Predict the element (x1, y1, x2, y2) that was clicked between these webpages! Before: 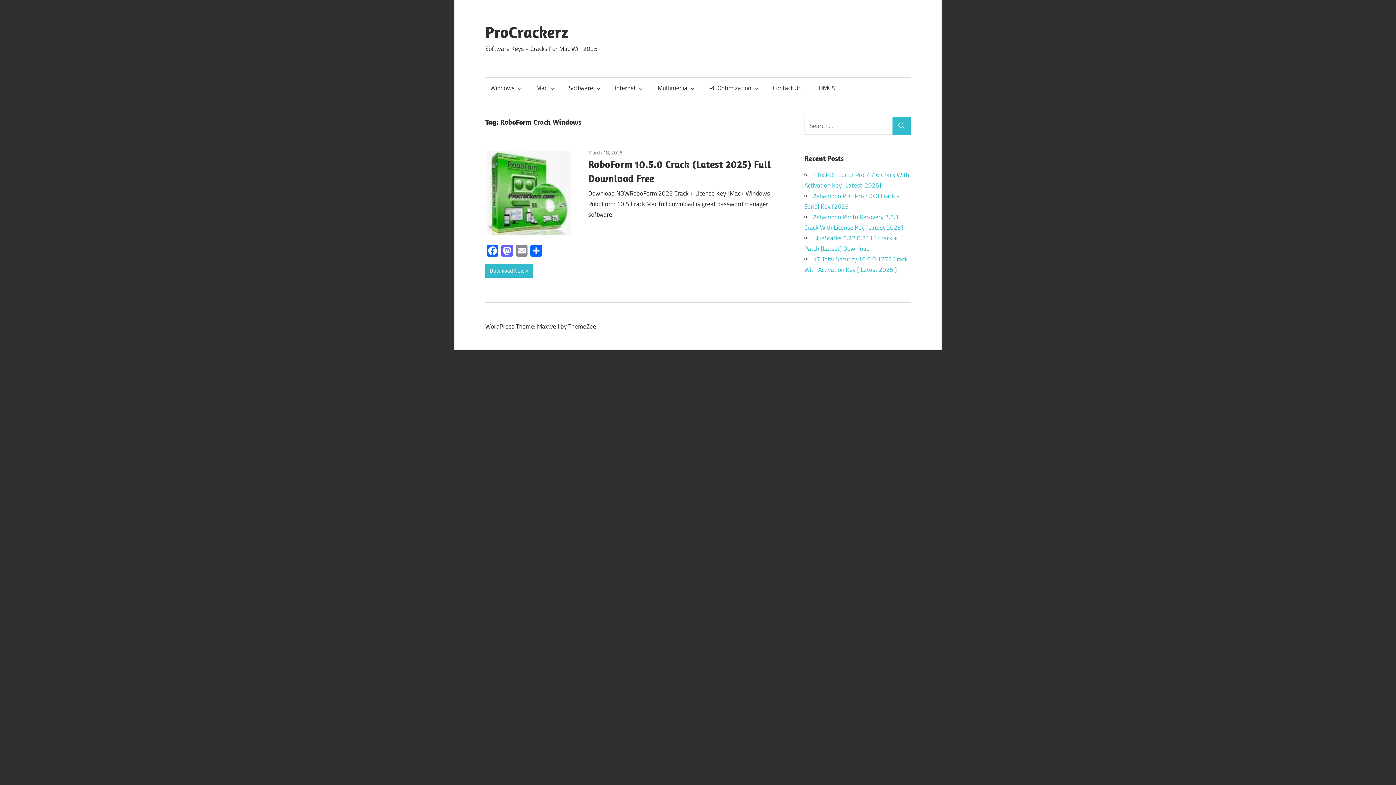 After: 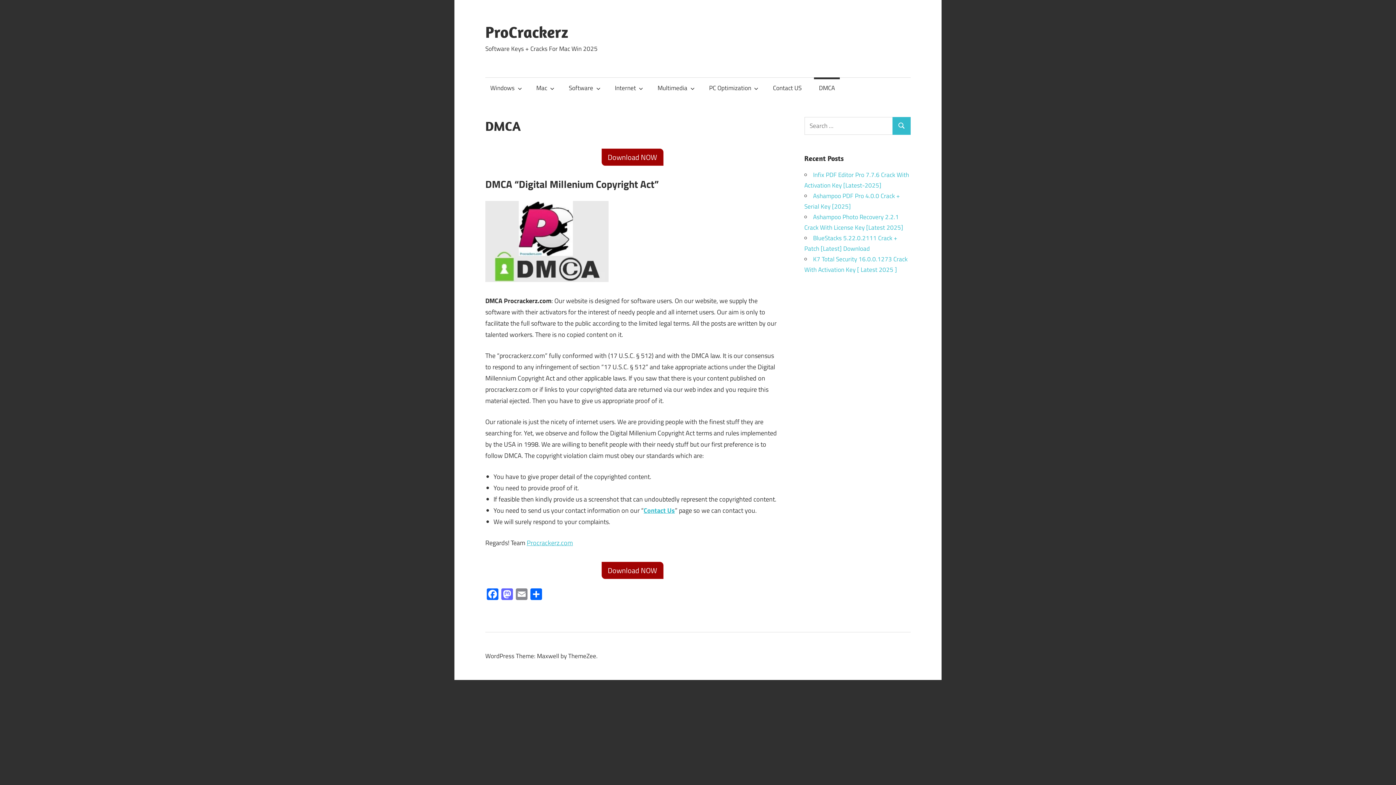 Action: label: DMCA bbox: (814, 77, 840, 98)